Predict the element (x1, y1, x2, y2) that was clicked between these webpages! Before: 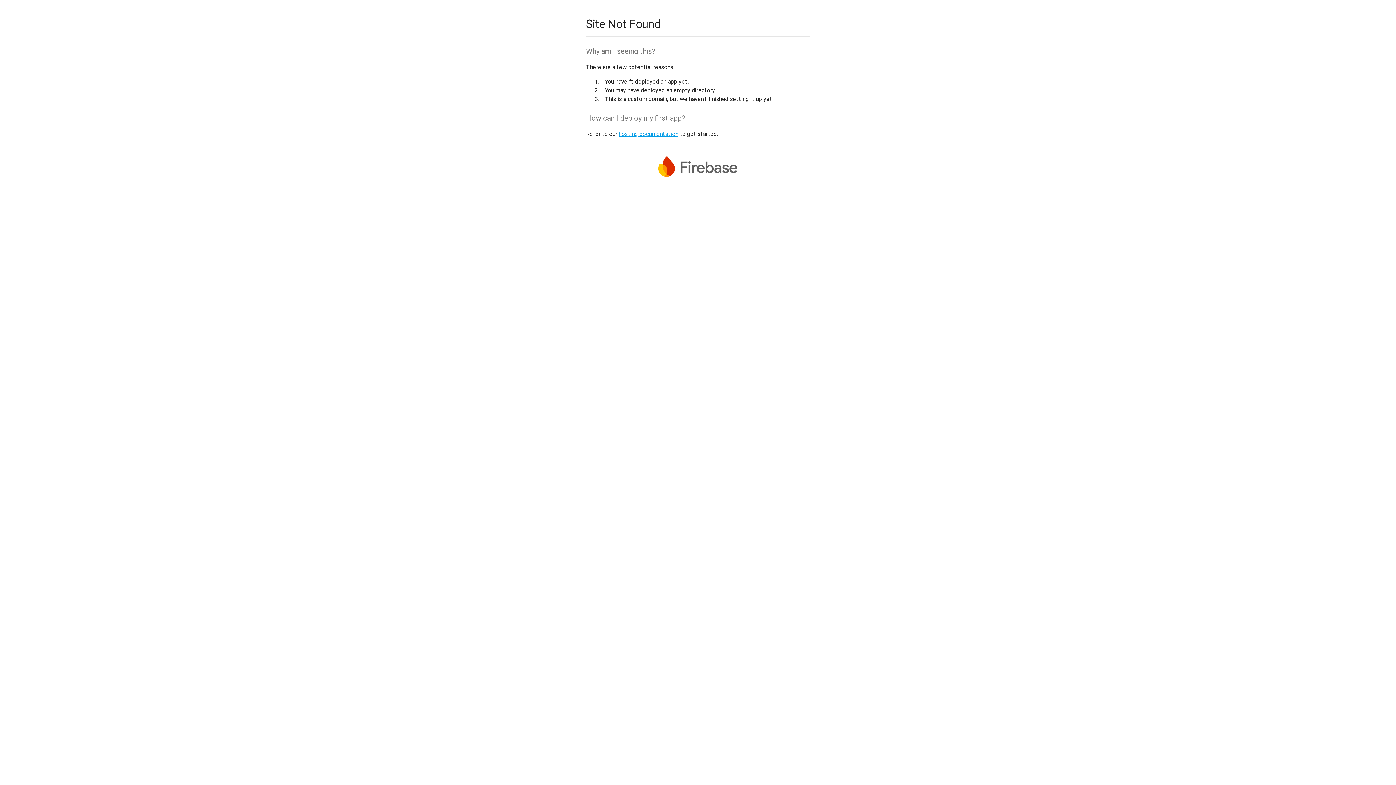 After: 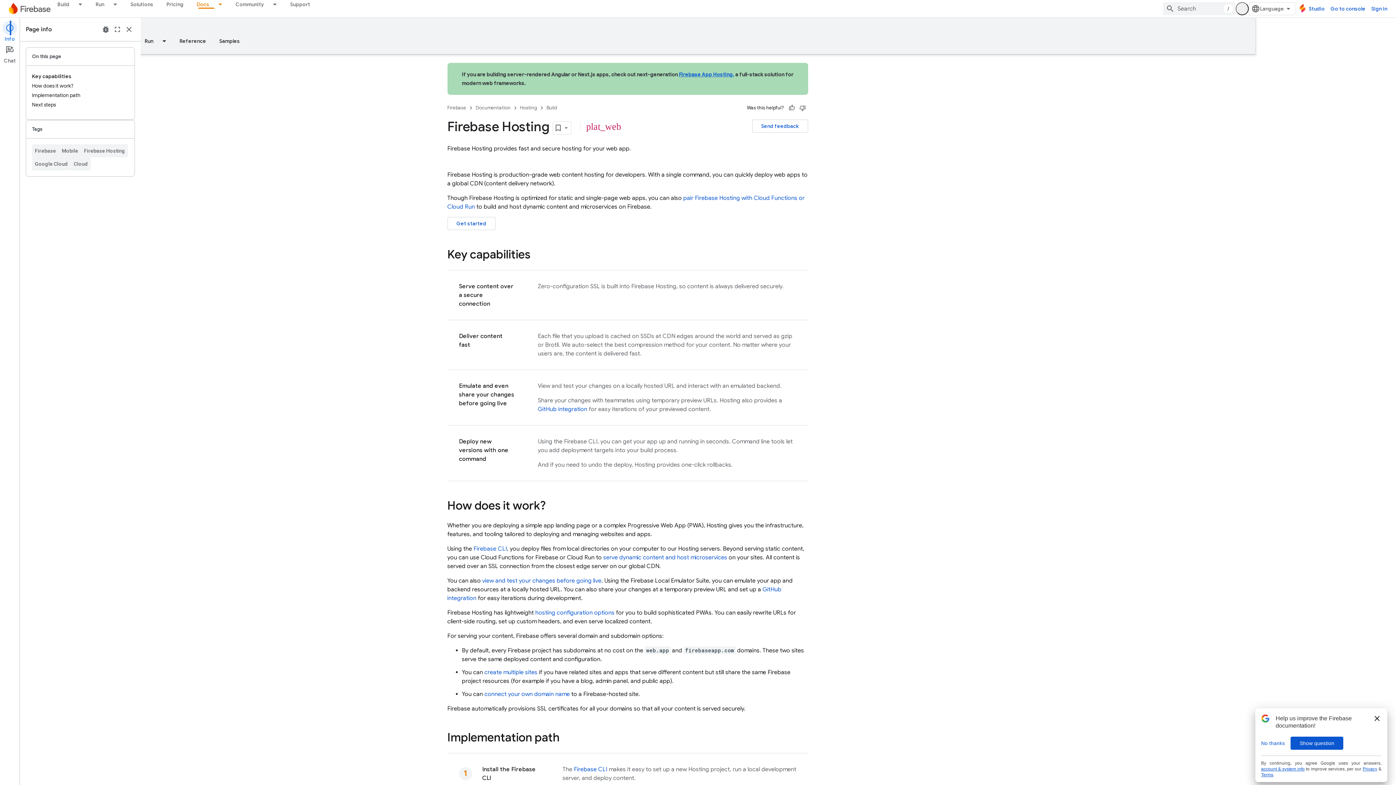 Action: label: hosting documentation bbox: (618, 130, 678, 137)